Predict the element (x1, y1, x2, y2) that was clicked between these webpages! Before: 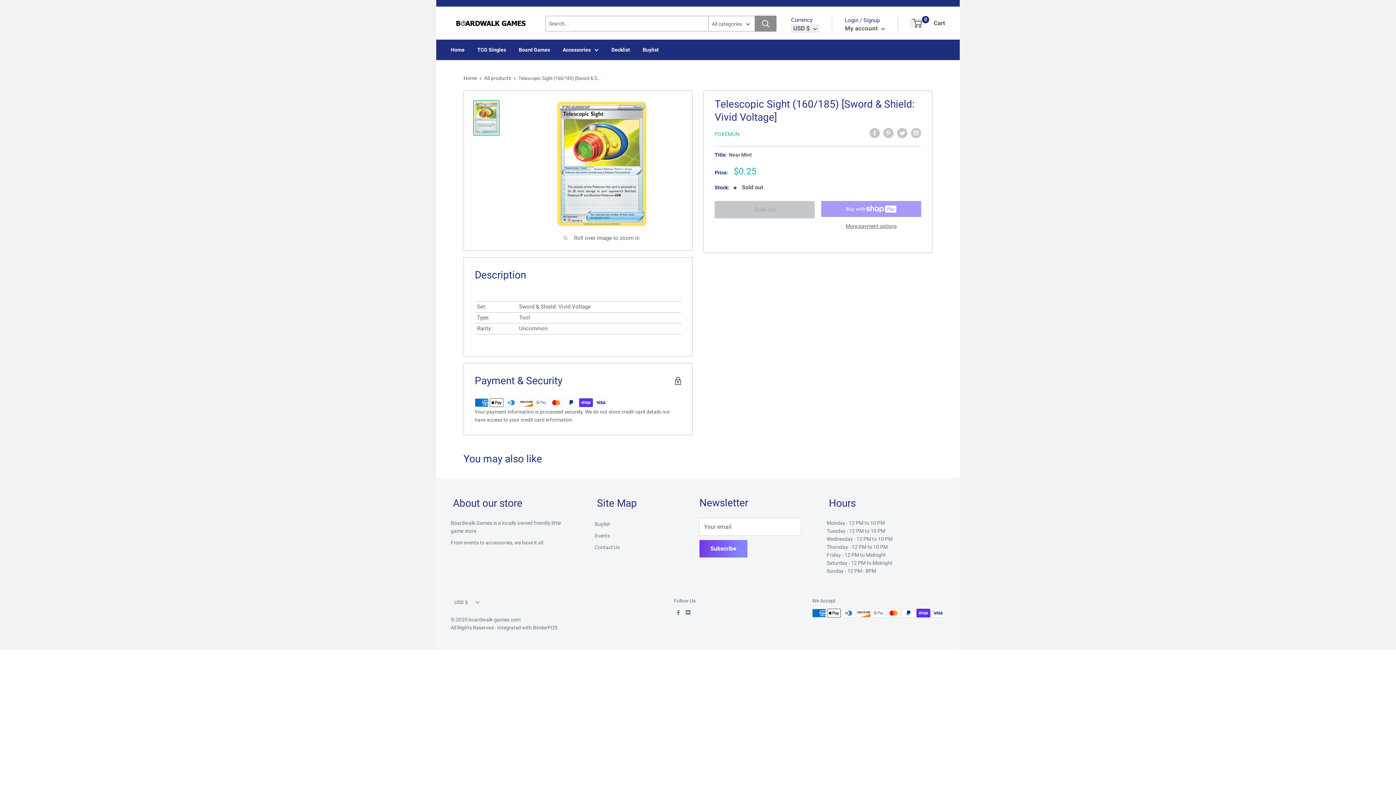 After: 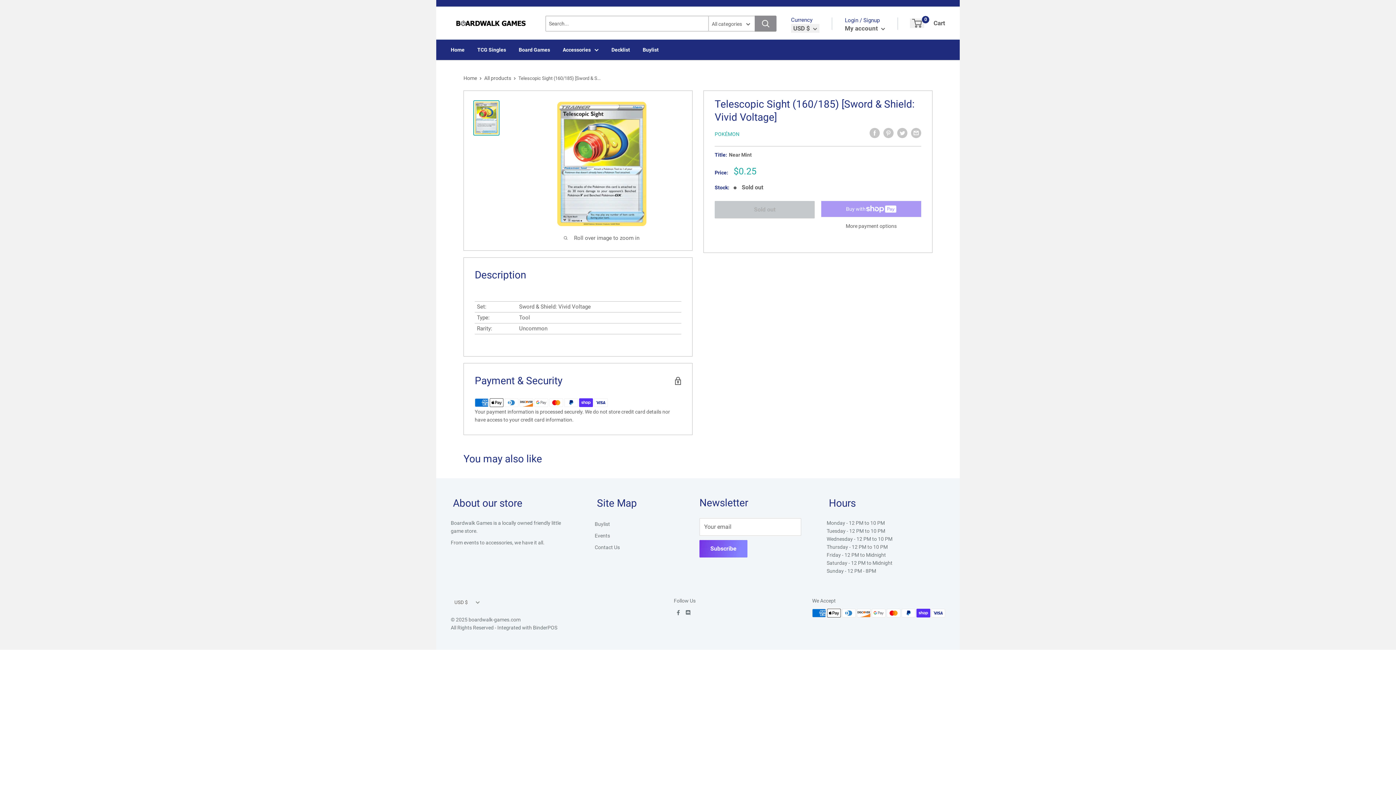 Action: bbox: (821, 222, 921, 230) label: More payment options